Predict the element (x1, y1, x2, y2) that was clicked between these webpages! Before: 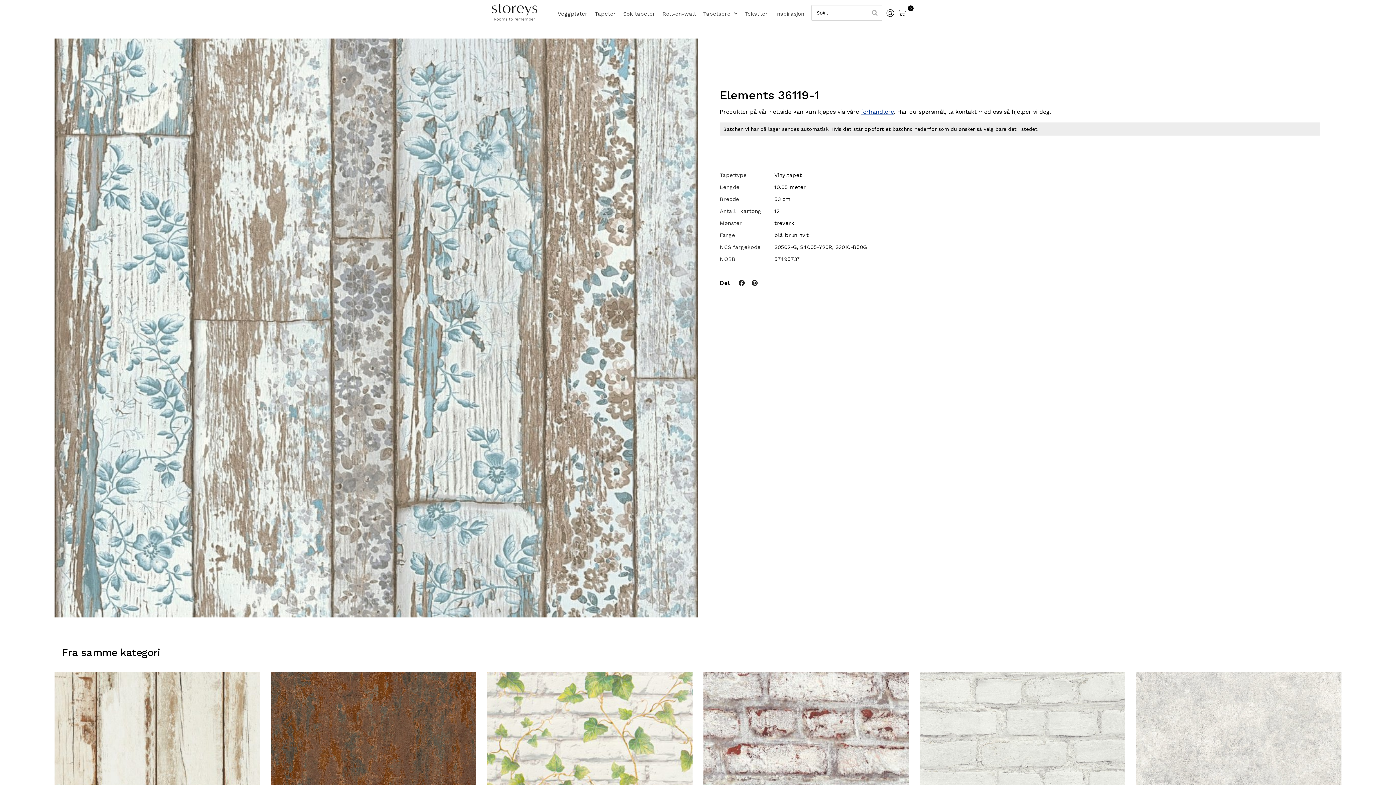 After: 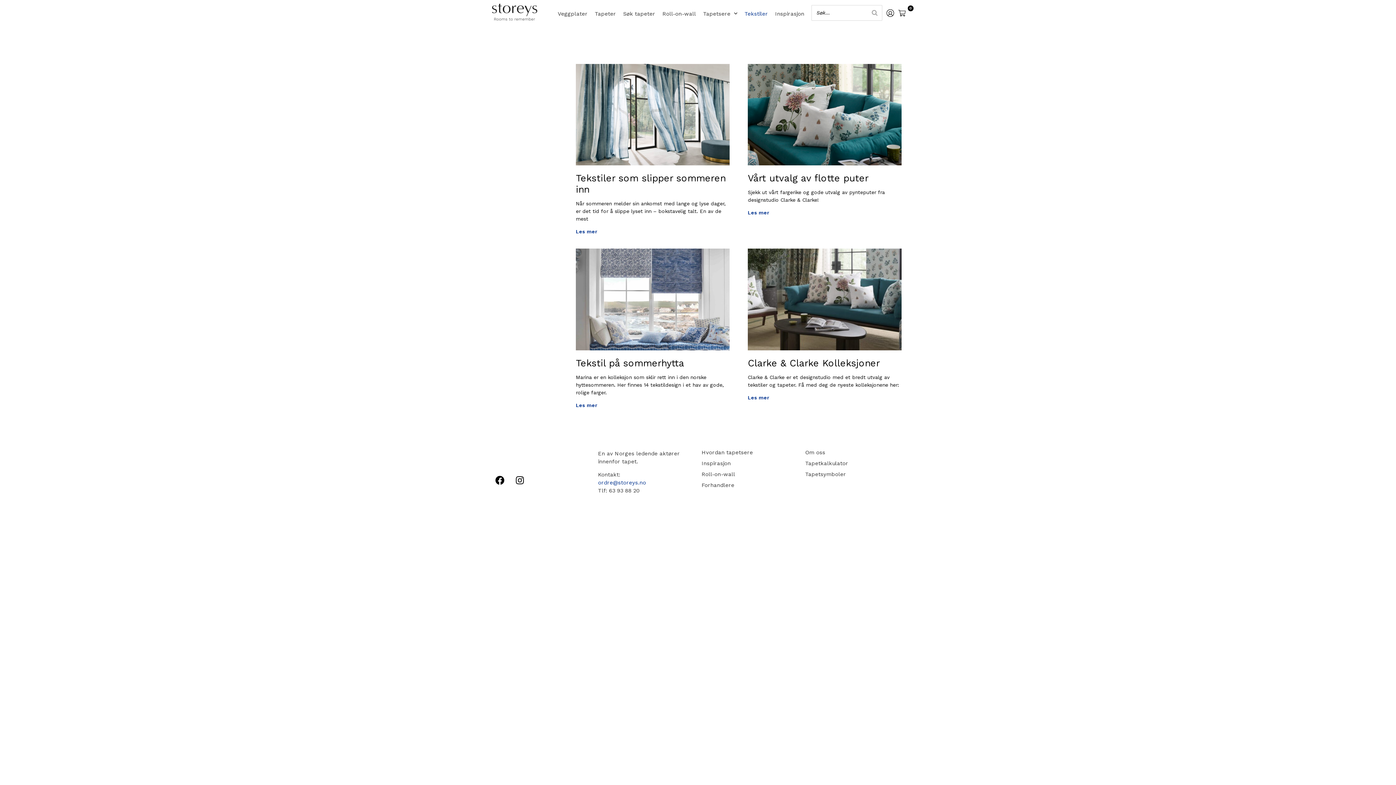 Action: label: Tekstiler bbox: (744, 8, 768, 19)